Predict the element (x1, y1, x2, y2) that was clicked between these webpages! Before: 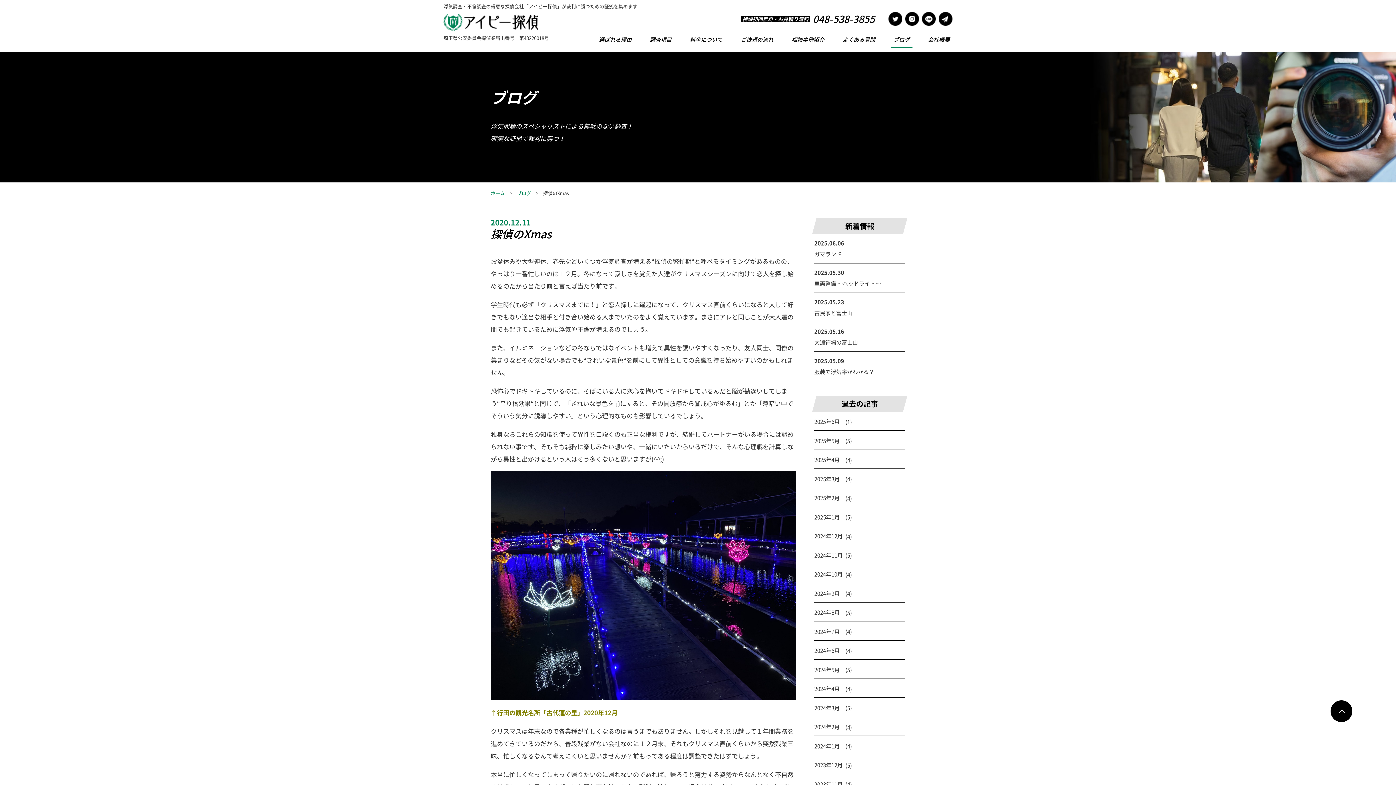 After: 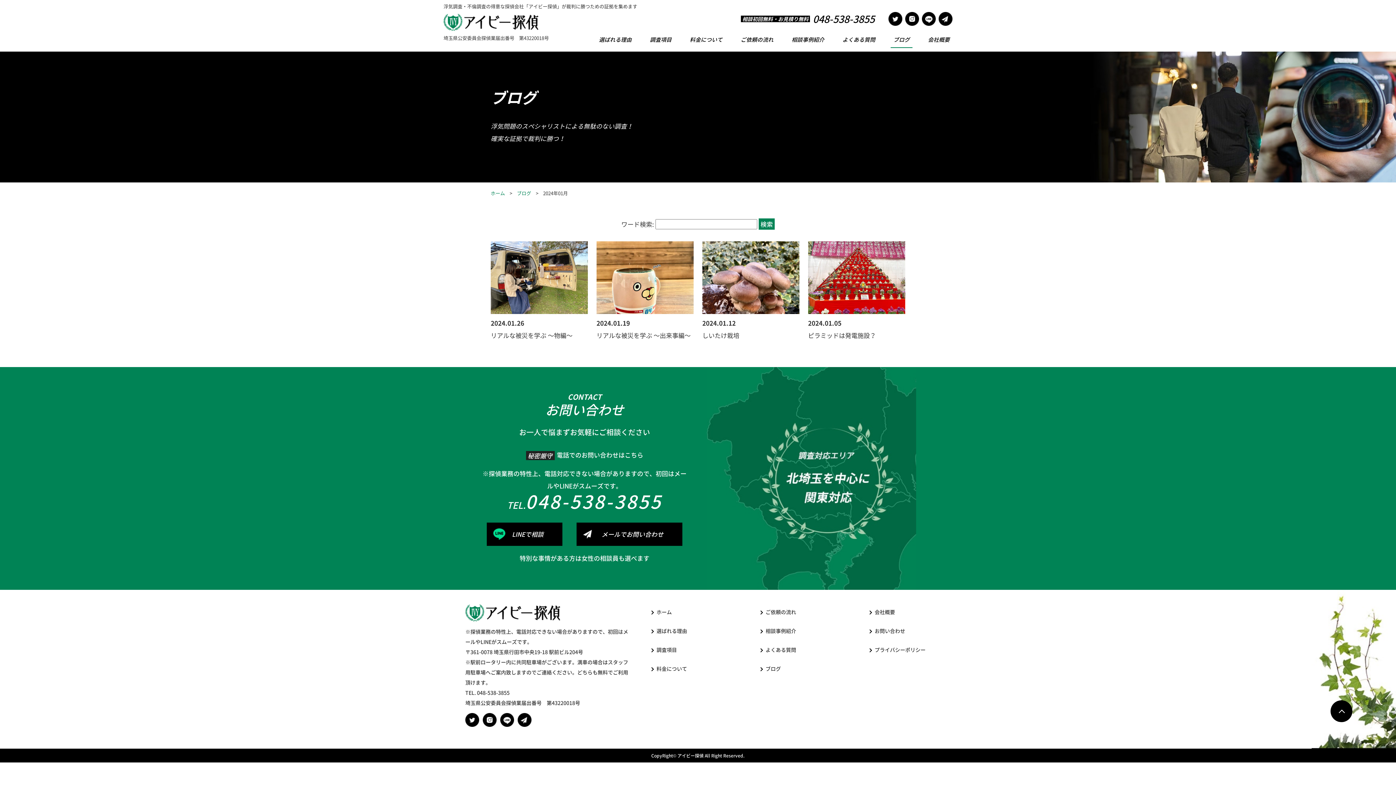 Action: label: 2024年1月 bbox: (814, 736, 905, 755)